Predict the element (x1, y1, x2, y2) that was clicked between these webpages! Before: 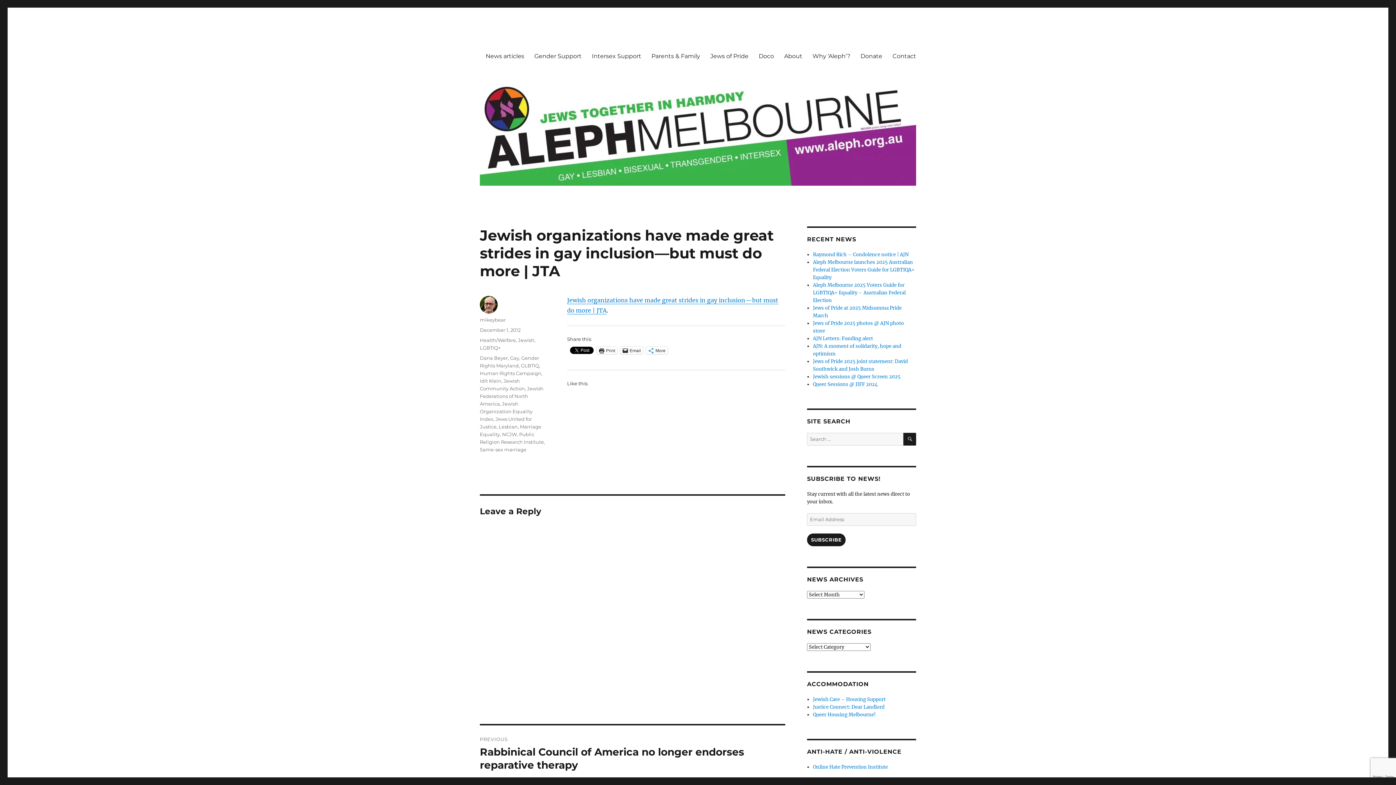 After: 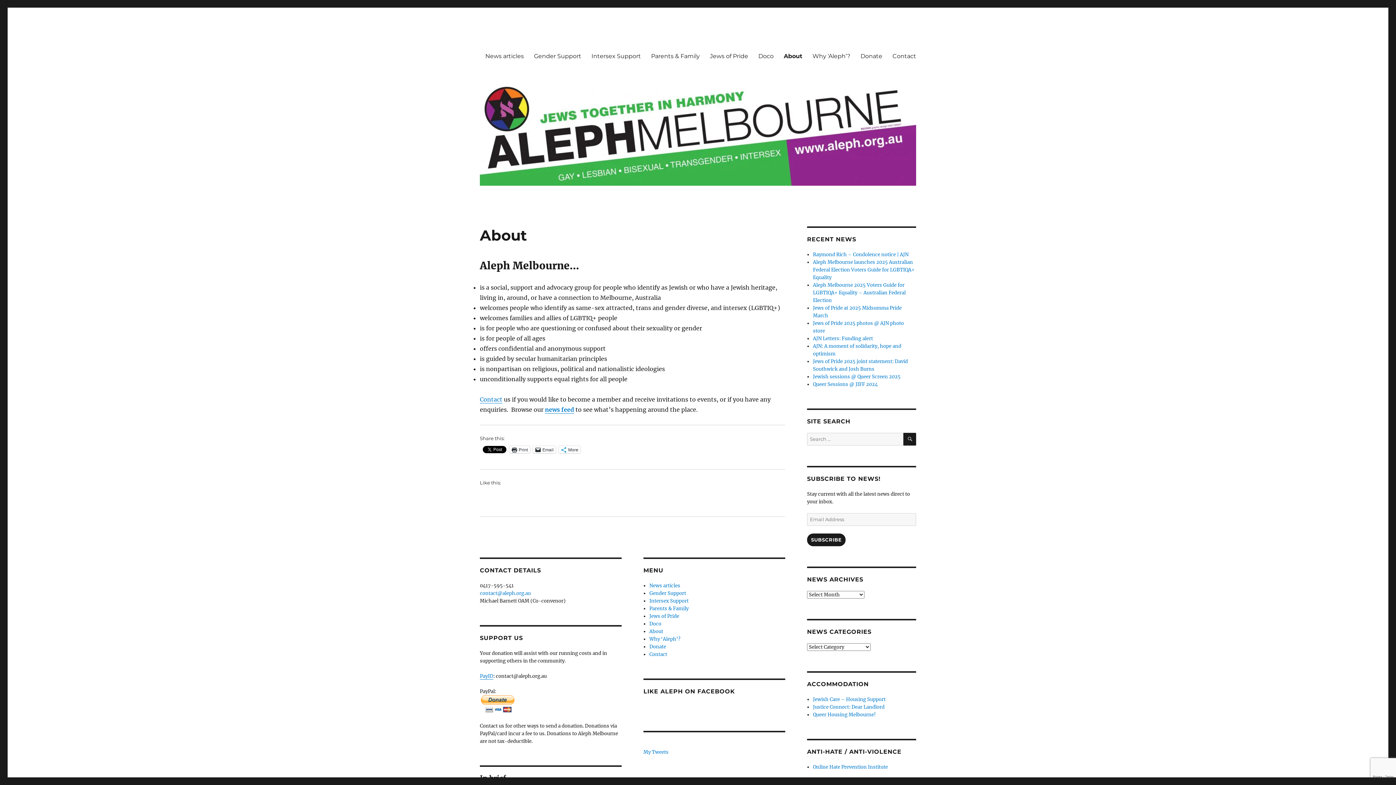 Action: label: About bbox: (779, 48, 807, 63)